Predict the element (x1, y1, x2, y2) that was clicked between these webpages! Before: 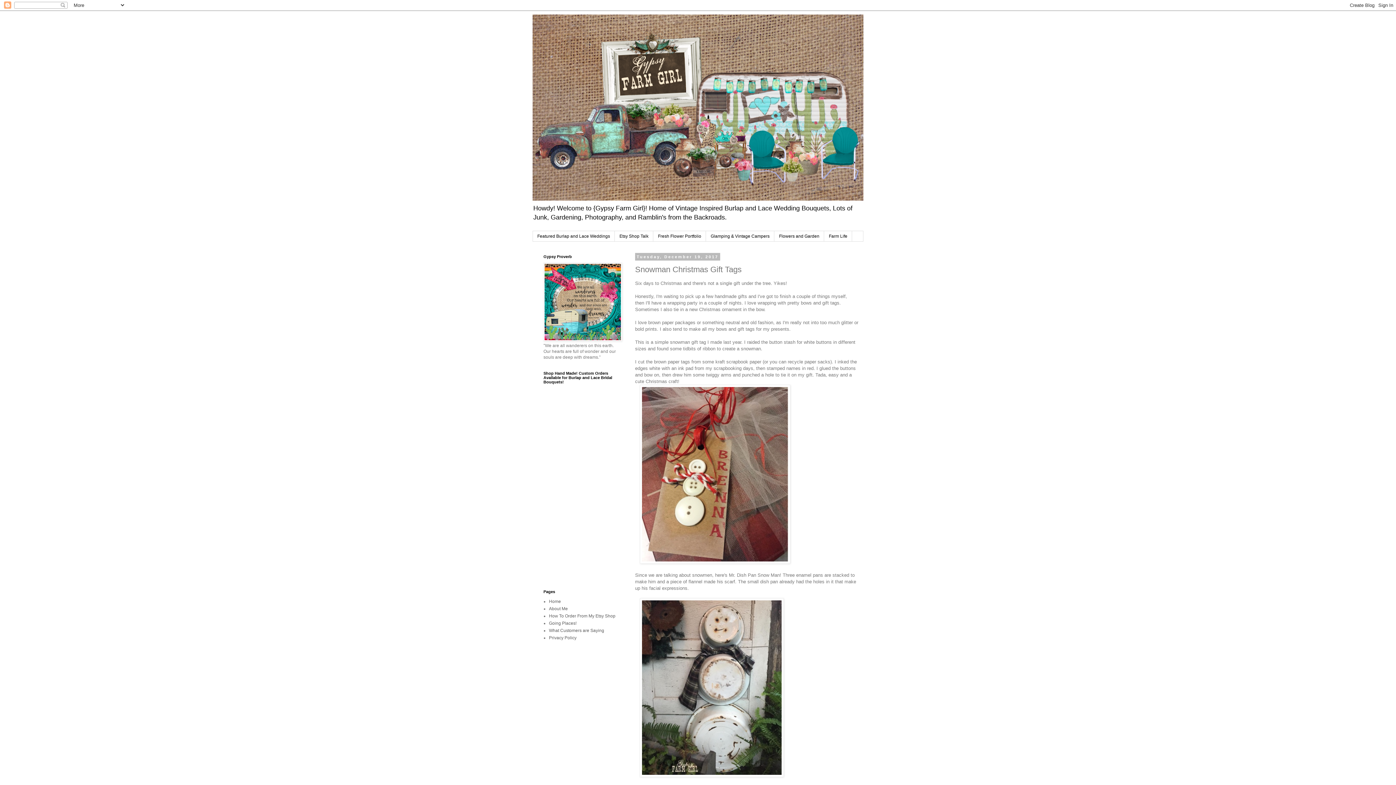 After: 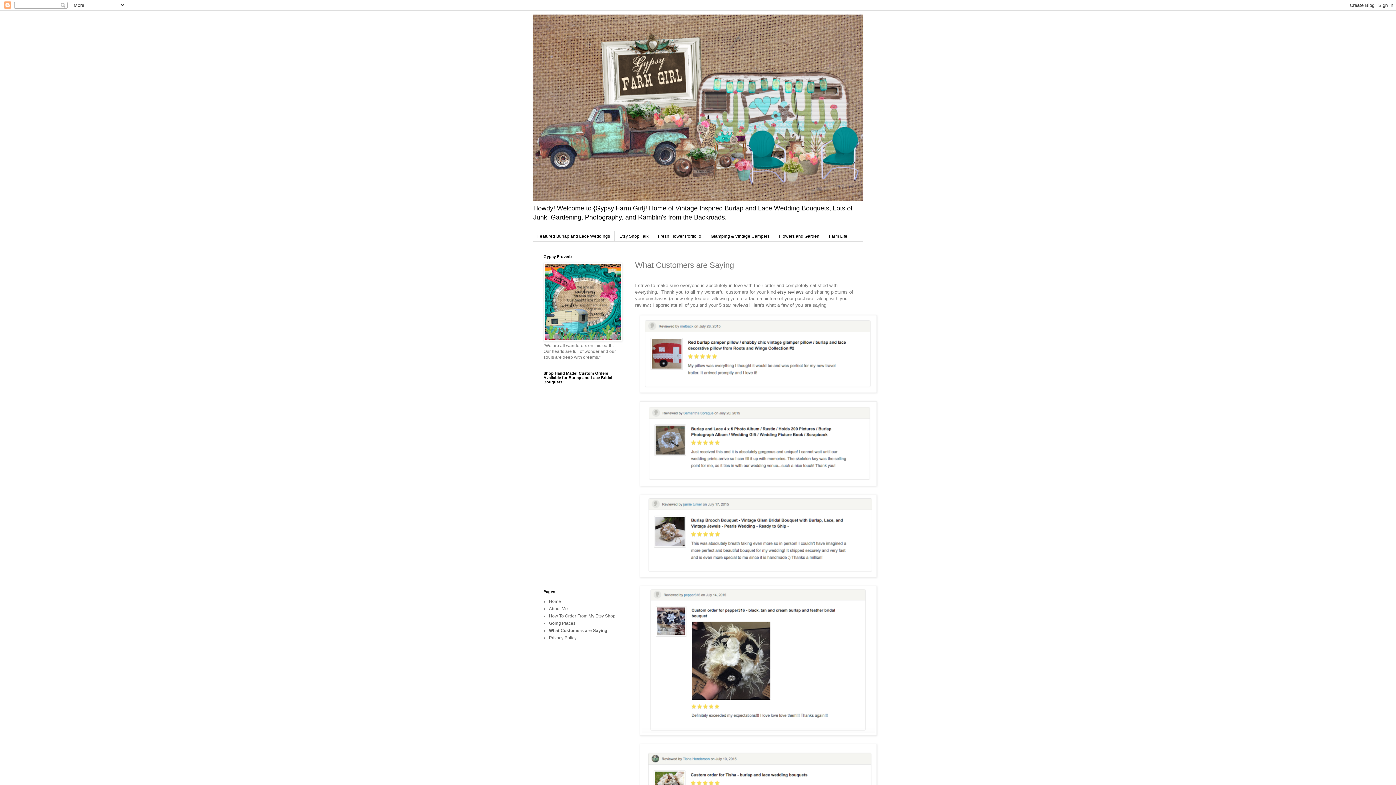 Action: label: What Customers are Saying bbox: (549, 628, 604, 633)